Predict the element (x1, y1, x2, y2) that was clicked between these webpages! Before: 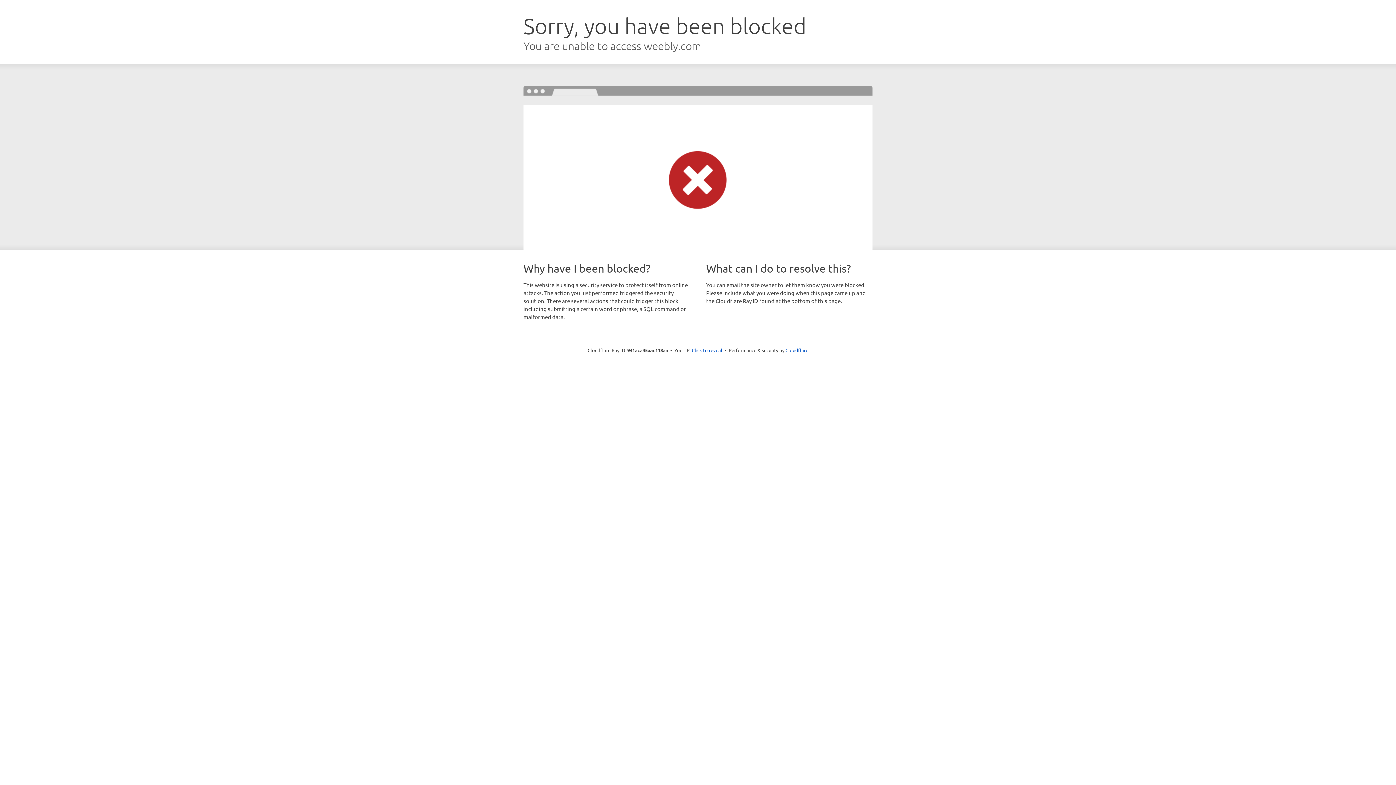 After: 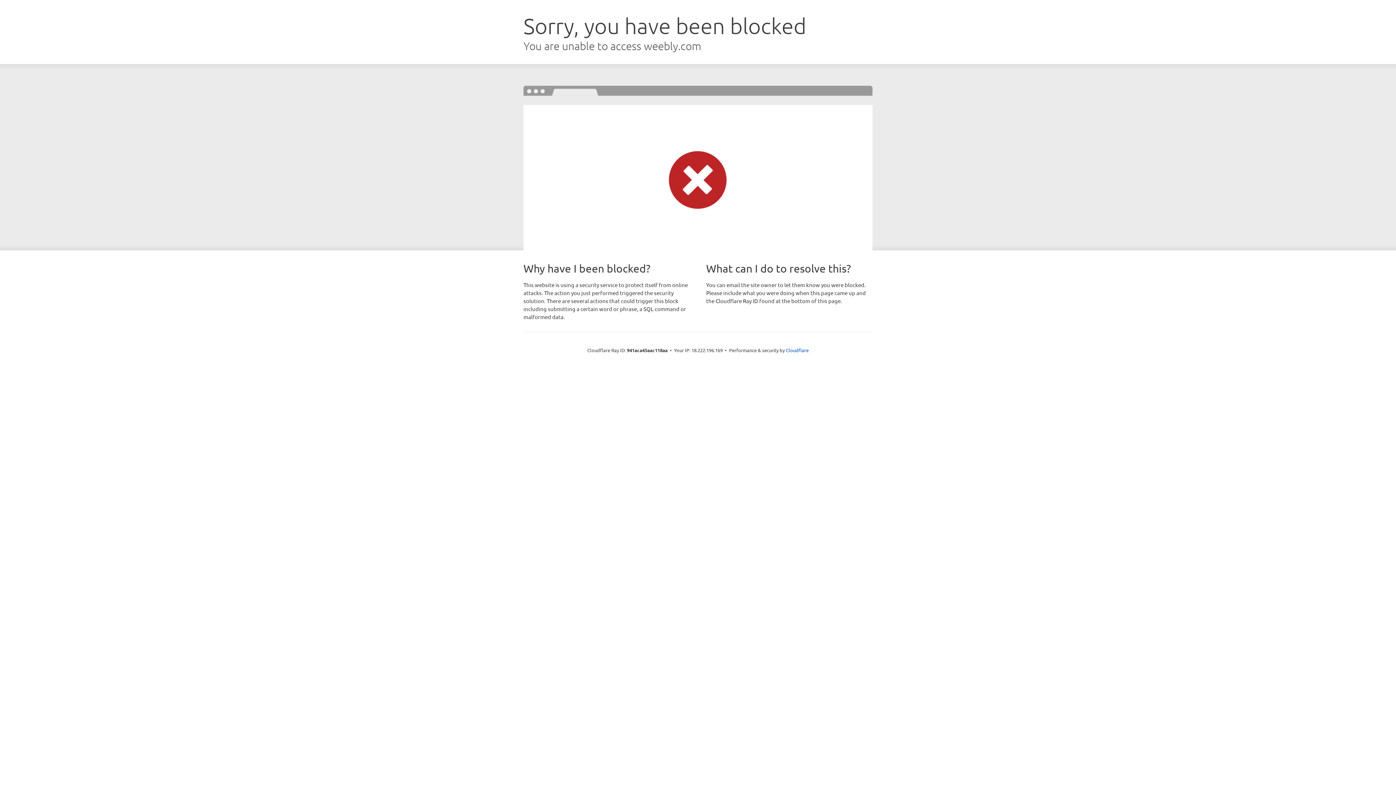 Action: bbox: (692, 346, 722, 353) label: Click to reveal